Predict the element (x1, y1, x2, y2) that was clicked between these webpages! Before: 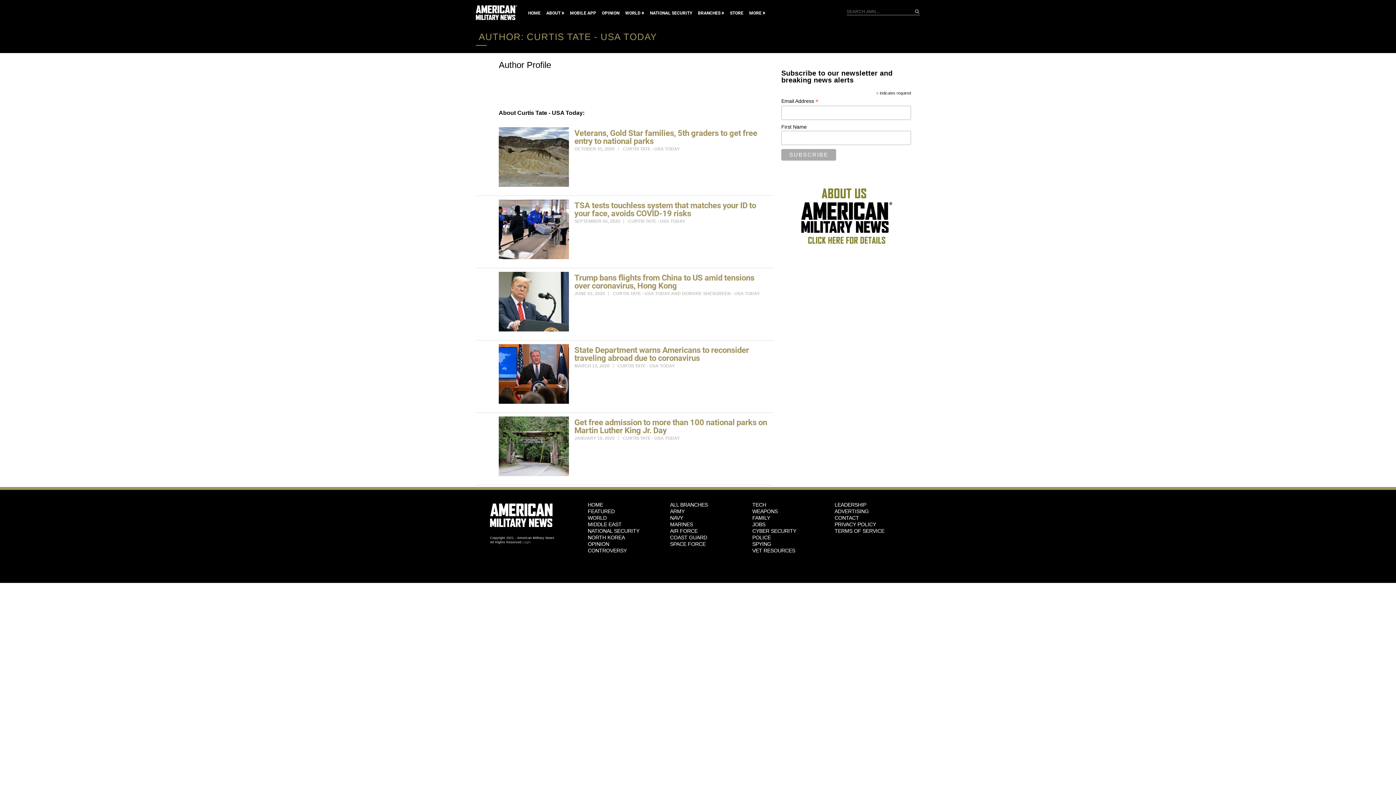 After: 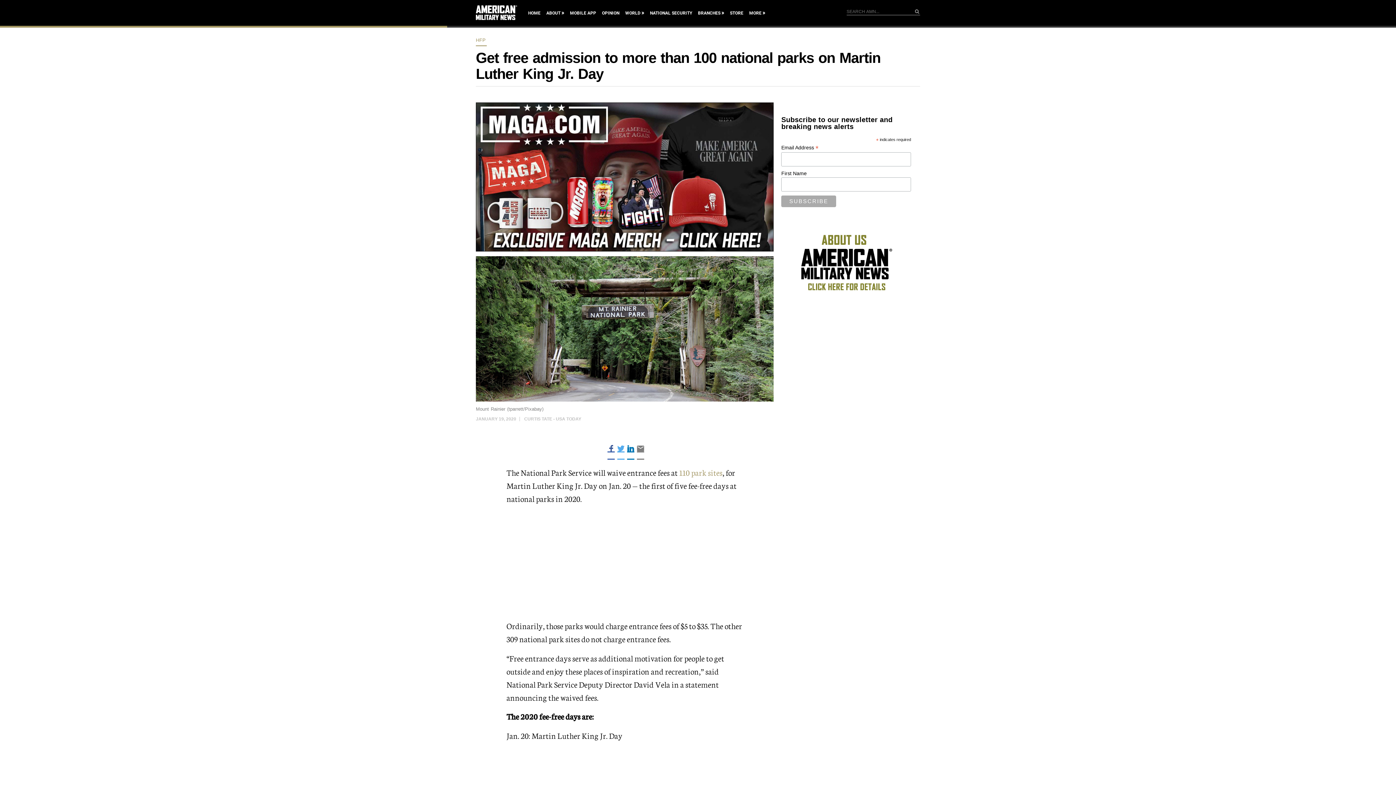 Action: bbox: (574, 418, 769, 435) label: Get free admission to more than 100 national parks on Martin Luther King Jr. Day